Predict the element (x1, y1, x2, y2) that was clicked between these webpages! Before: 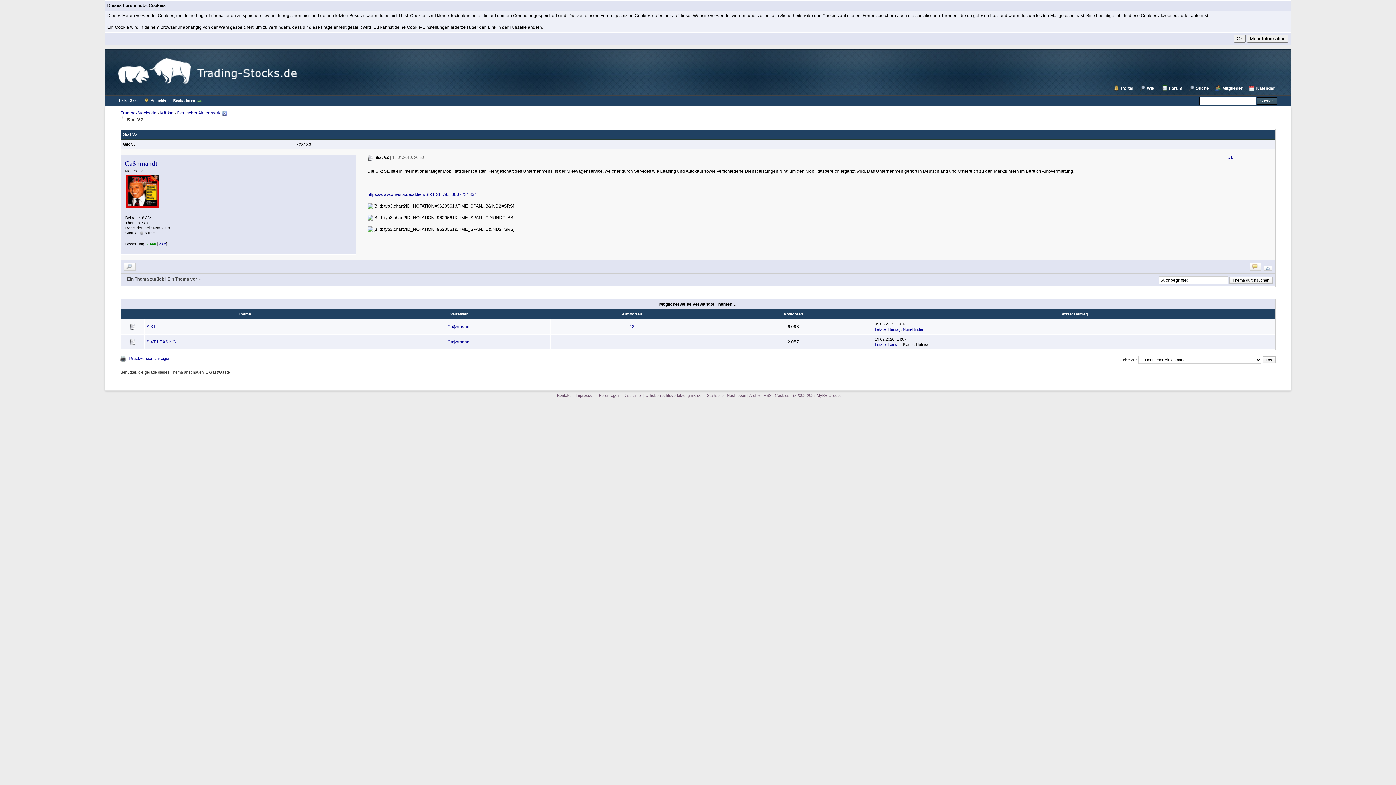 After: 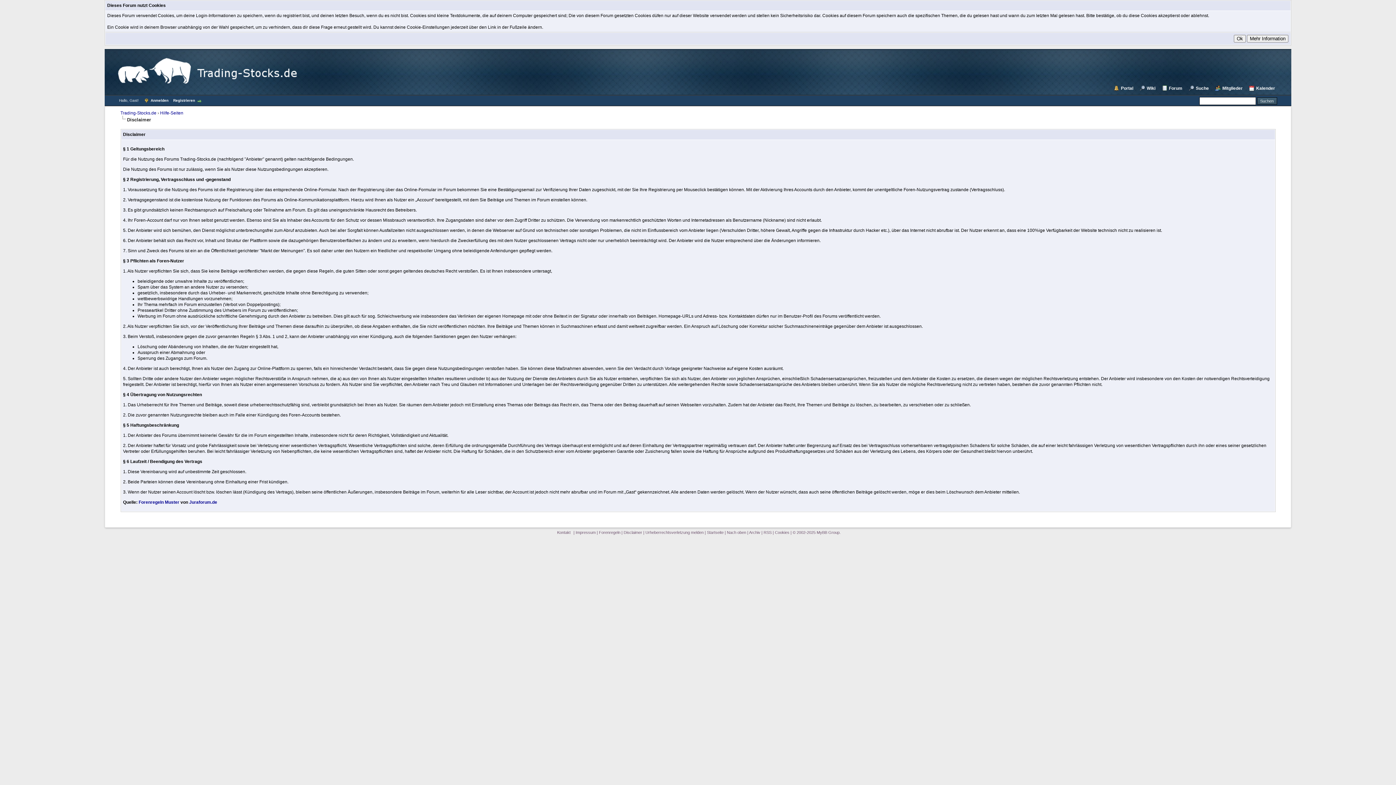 Action: bbox: (623, 393, 642, 397) label: Disclaimer